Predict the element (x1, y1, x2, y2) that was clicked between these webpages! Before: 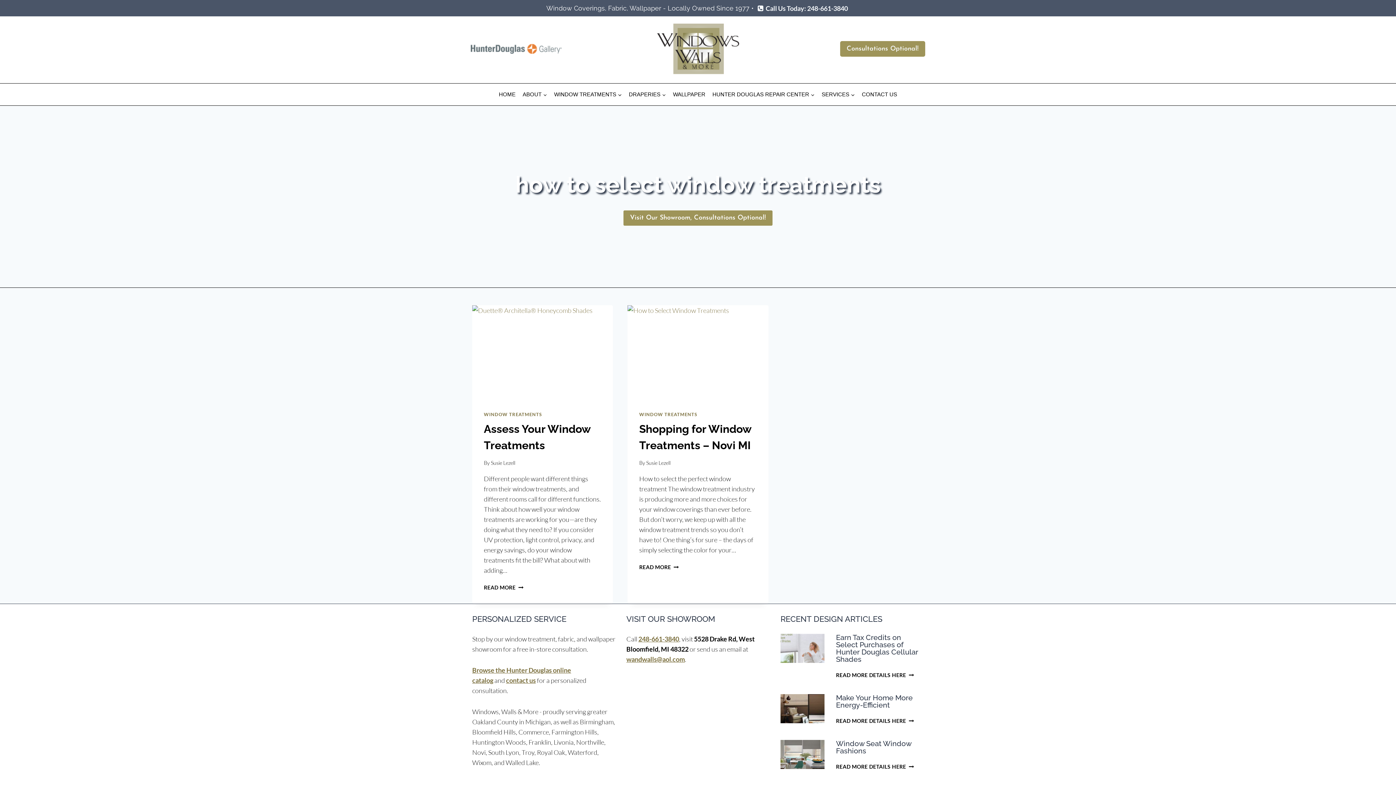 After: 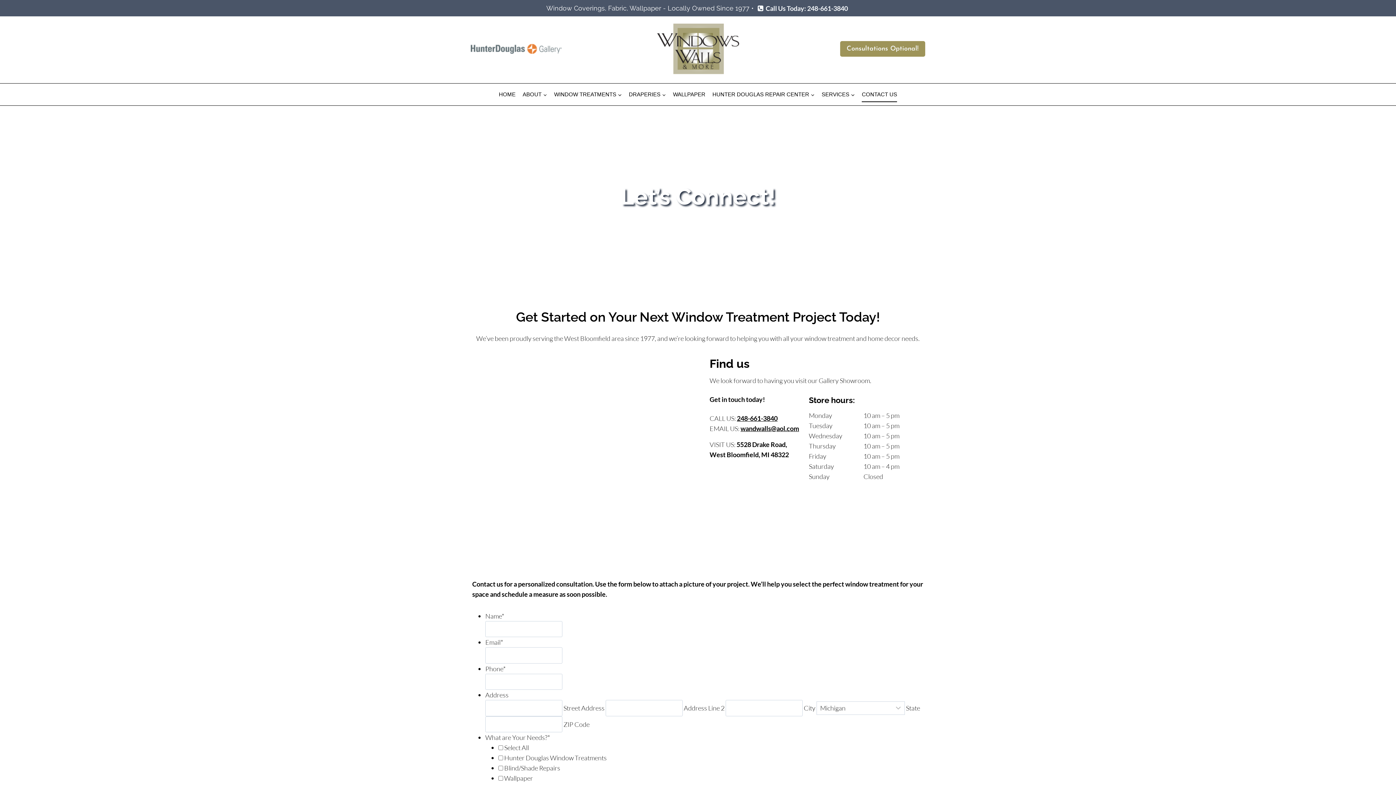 Action: bbox: (506, 676, 536, 684) label: contact us